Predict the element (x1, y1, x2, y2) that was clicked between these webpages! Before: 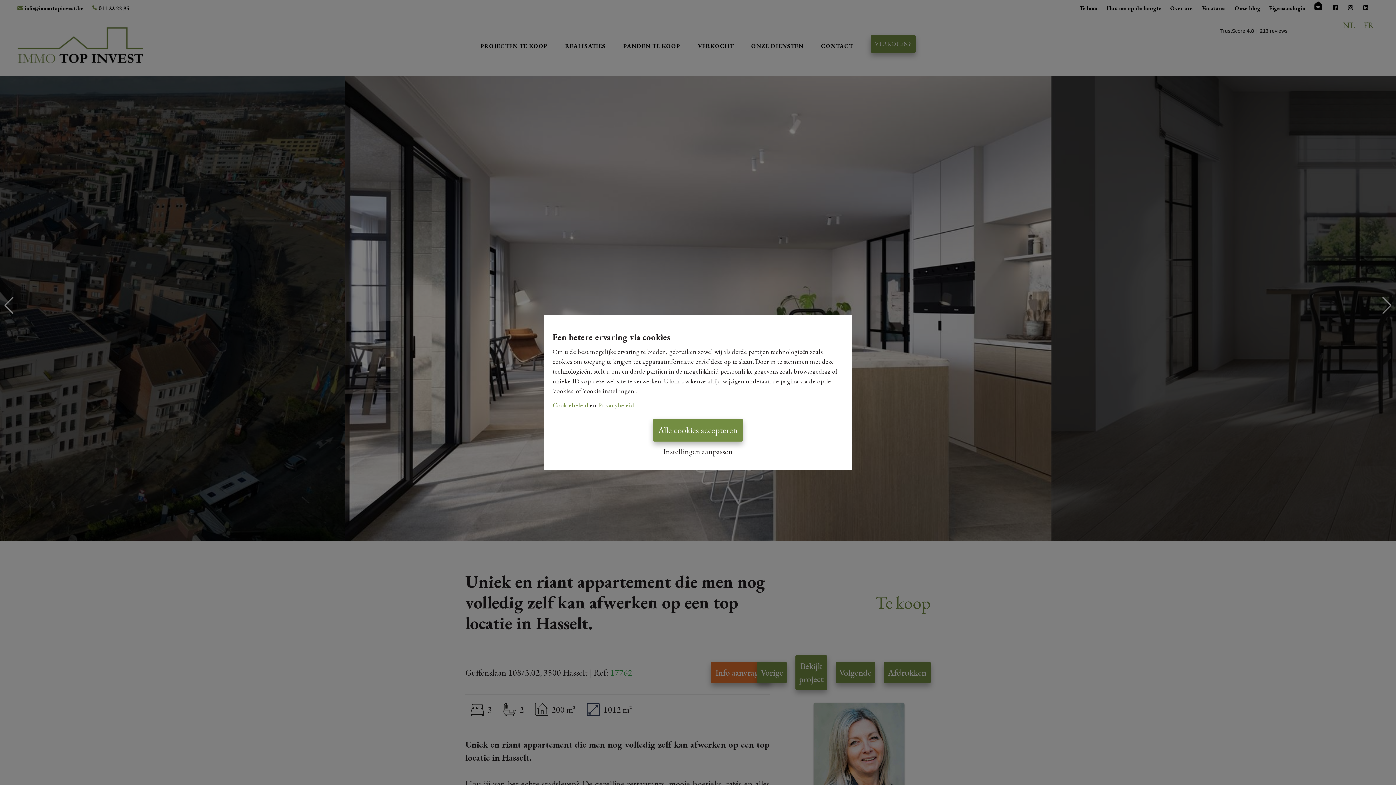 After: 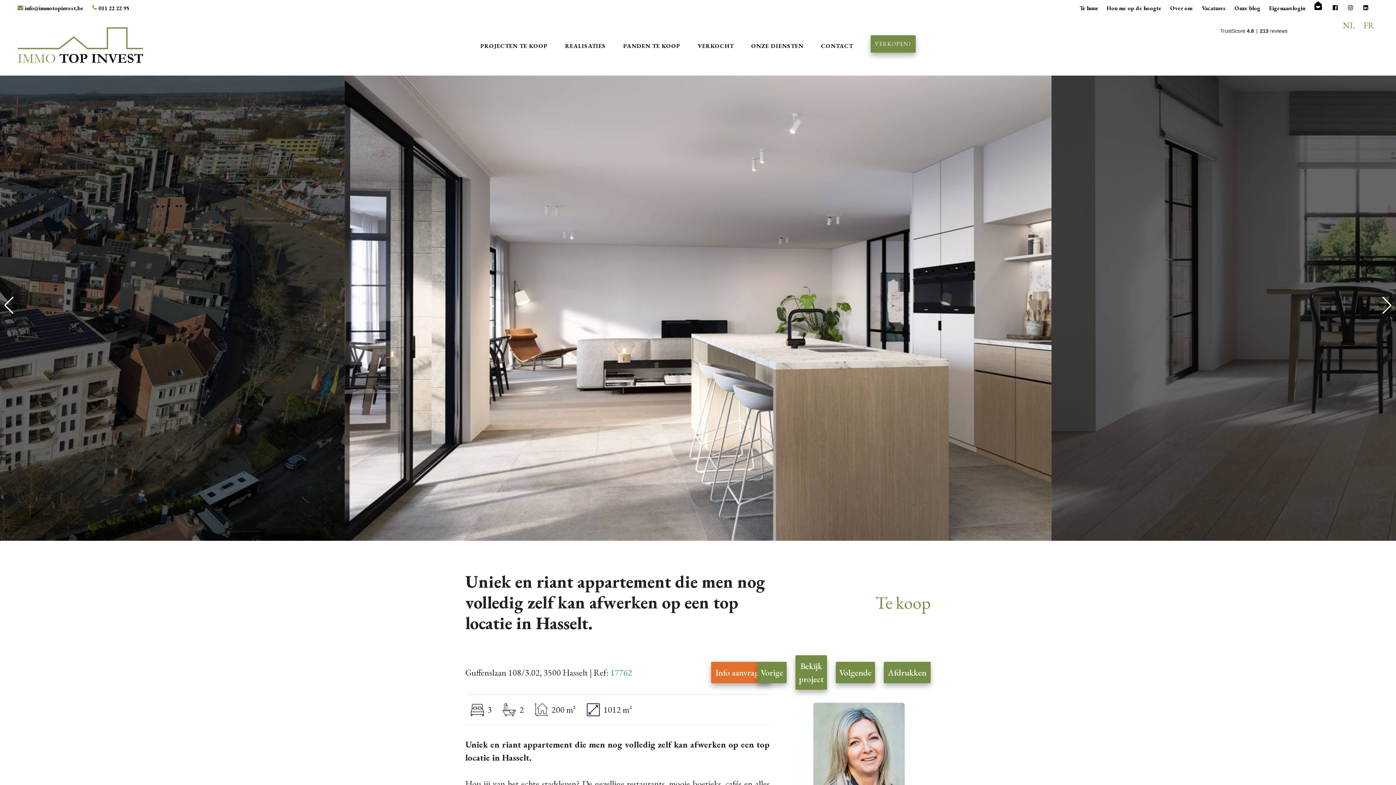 Action: label: Alle cookies accepteren bbox: (653, 418, 742, 441)